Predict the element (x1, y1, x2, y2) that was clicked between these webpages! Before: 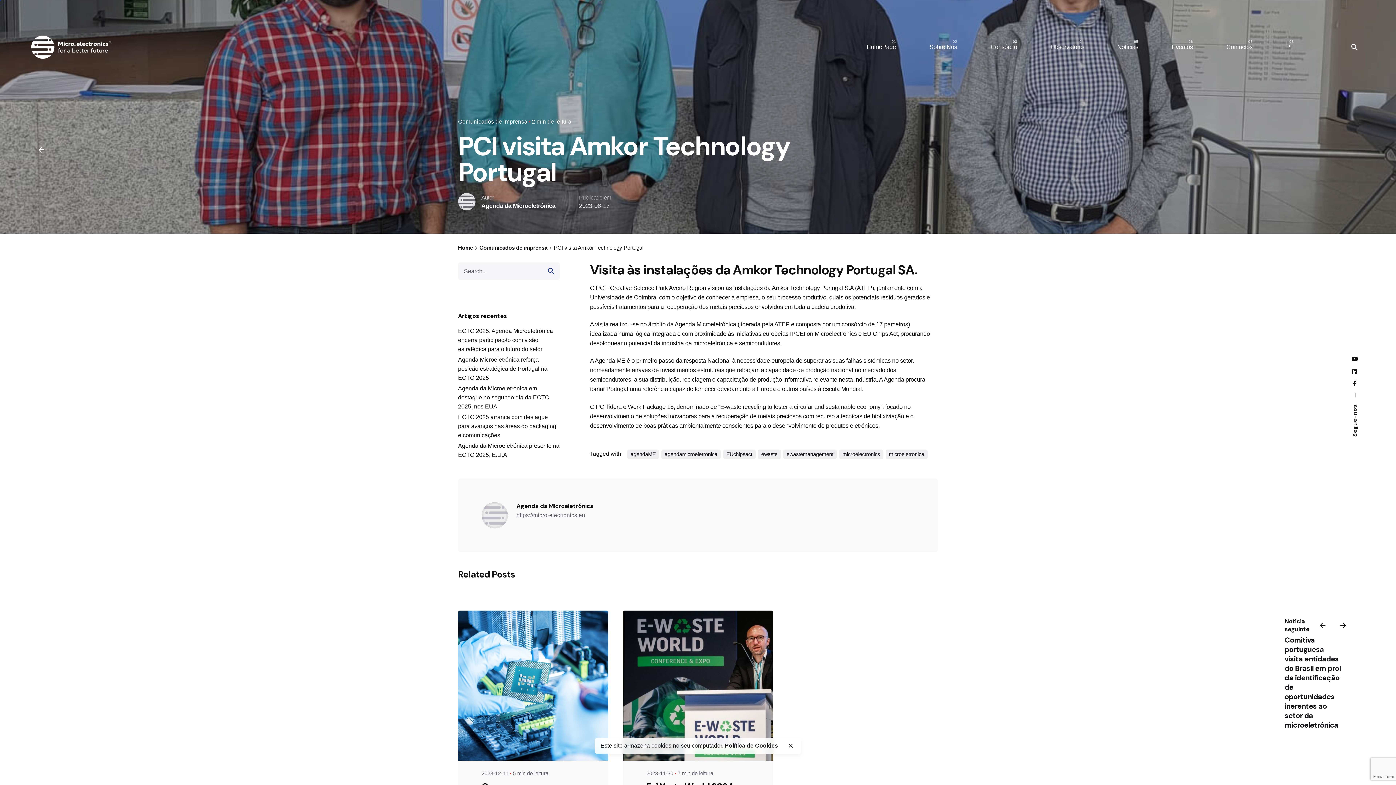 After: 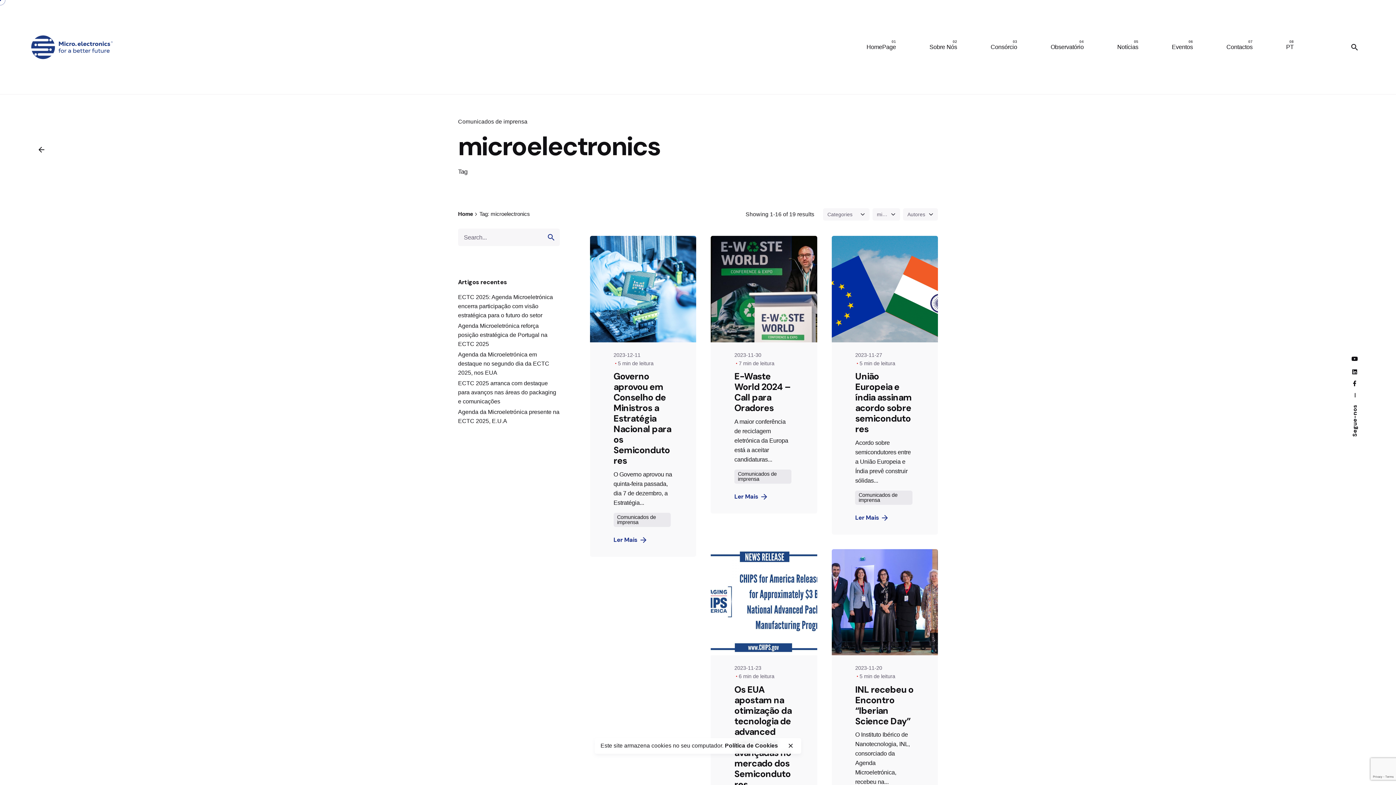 Action: bbox: (839, 449, 883, 459) label: microelectronics